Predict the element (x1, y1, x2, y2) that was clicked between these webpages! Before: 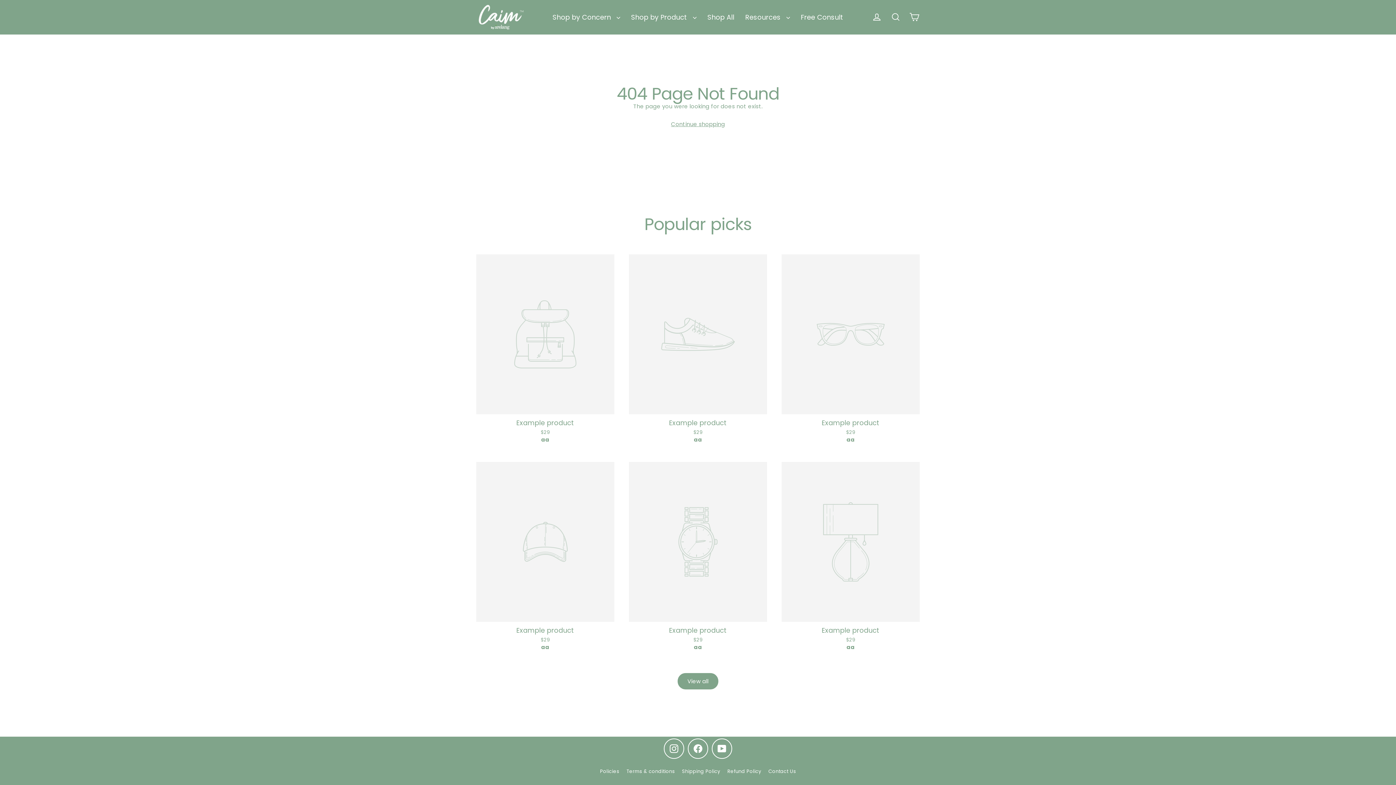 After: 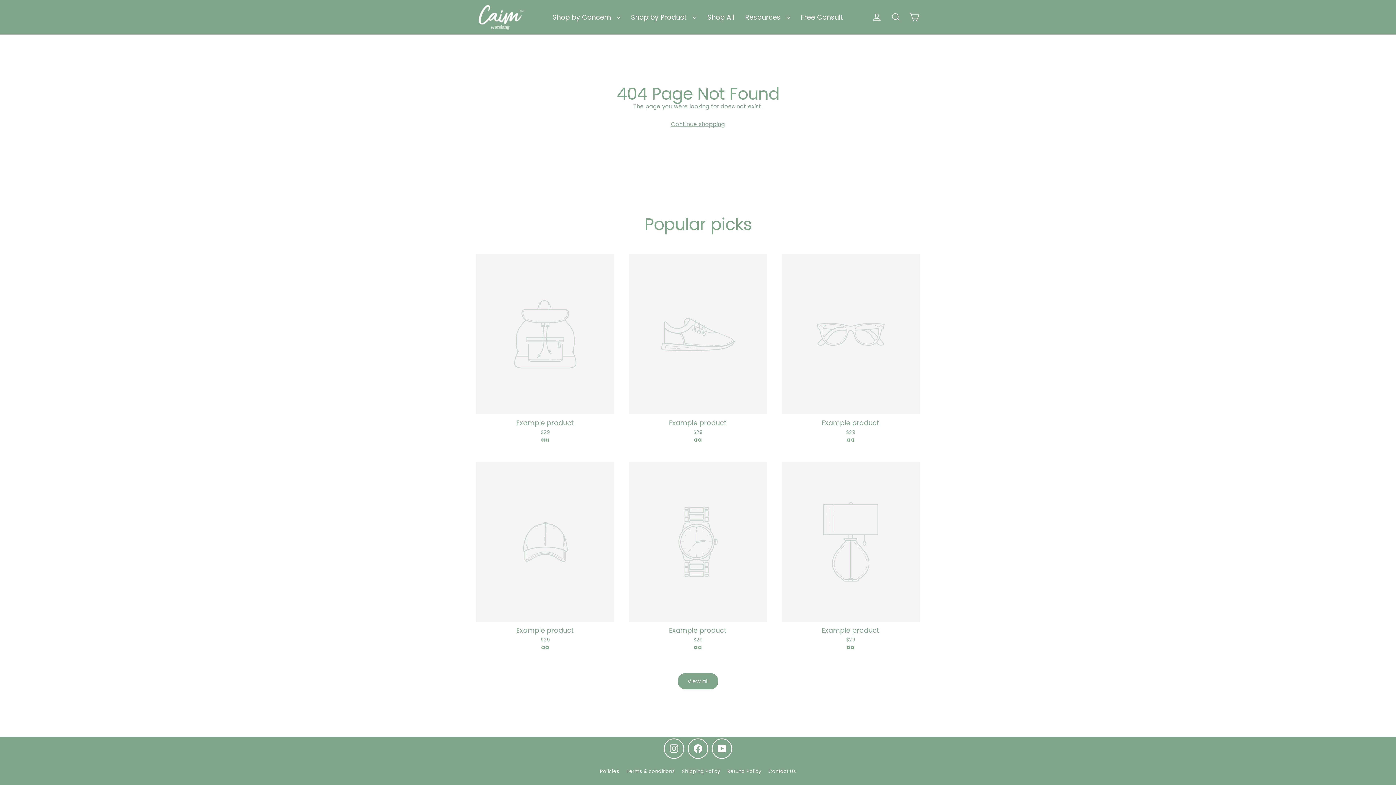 Action: label: Example product
$29
aa bbox: (781, 462, 919, 655)